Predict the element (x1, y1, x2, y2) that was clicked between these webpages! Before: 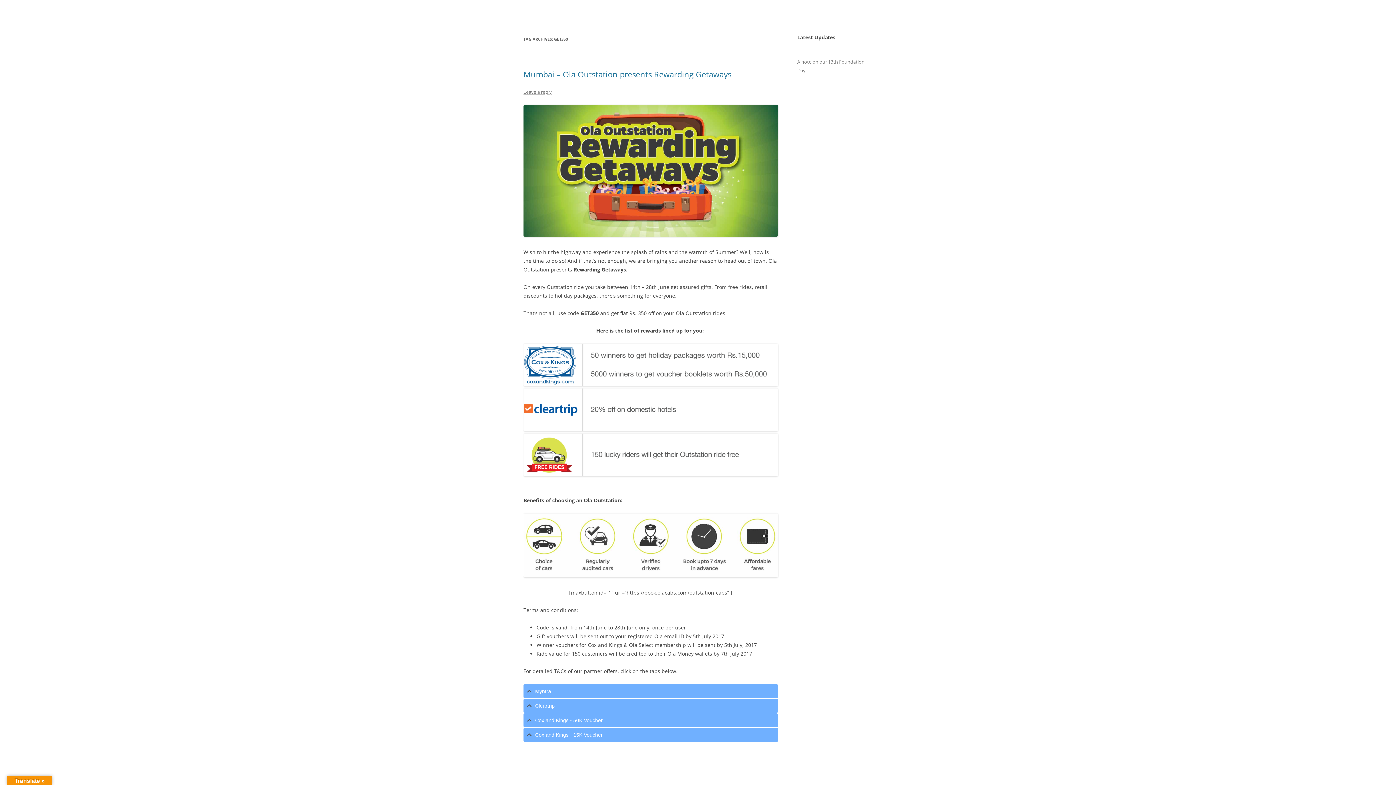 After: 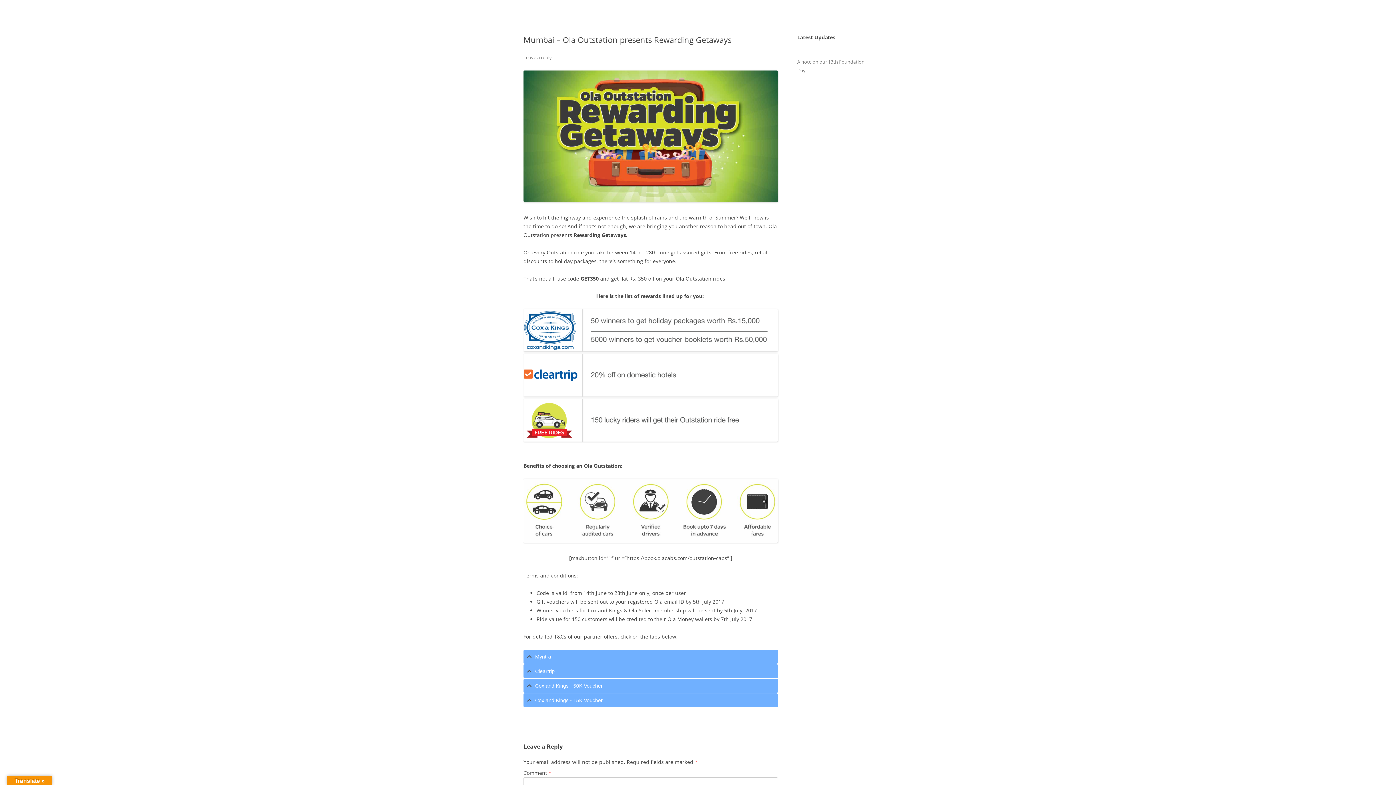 Action: label: Mumbai – Ola Outstation presents Rewarding Getaways bbox: (523, 68, 731, 79)